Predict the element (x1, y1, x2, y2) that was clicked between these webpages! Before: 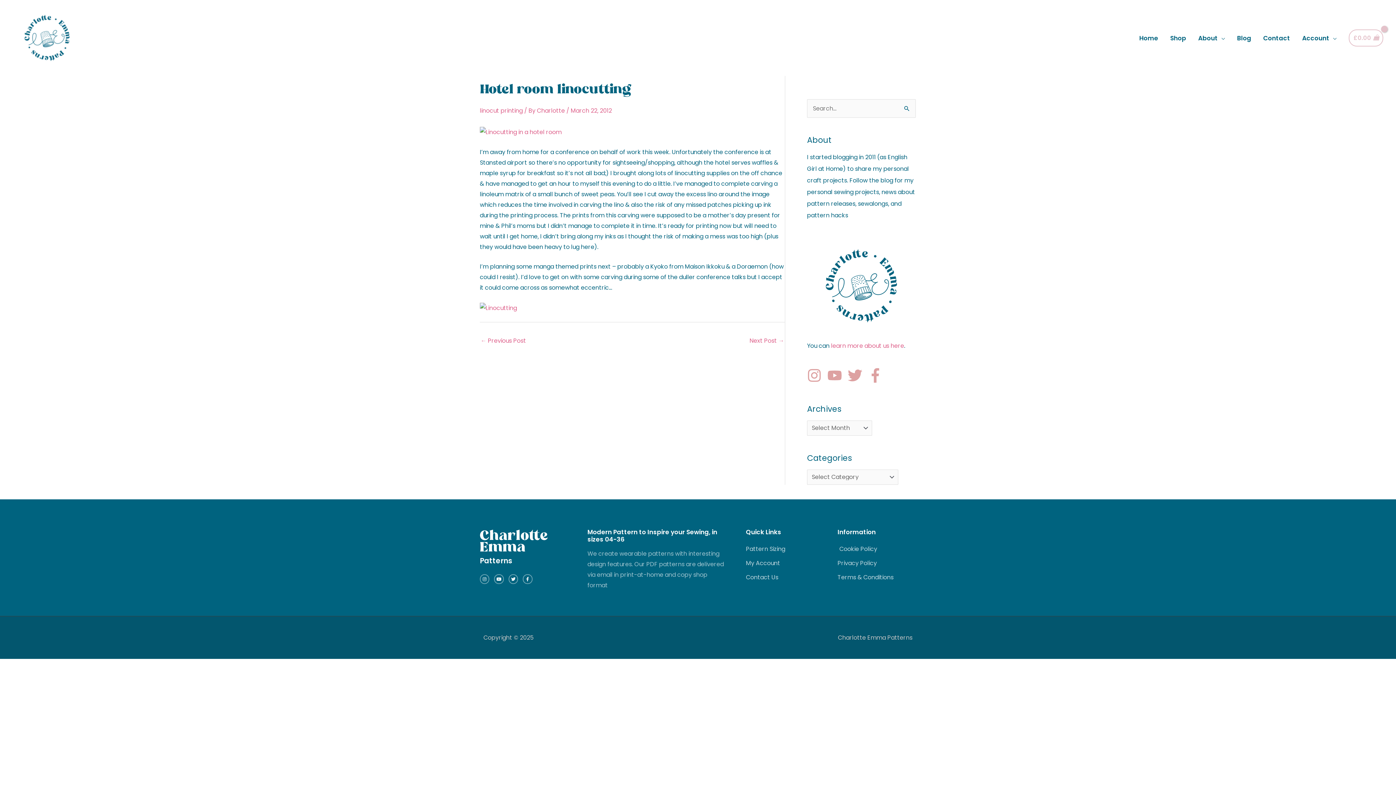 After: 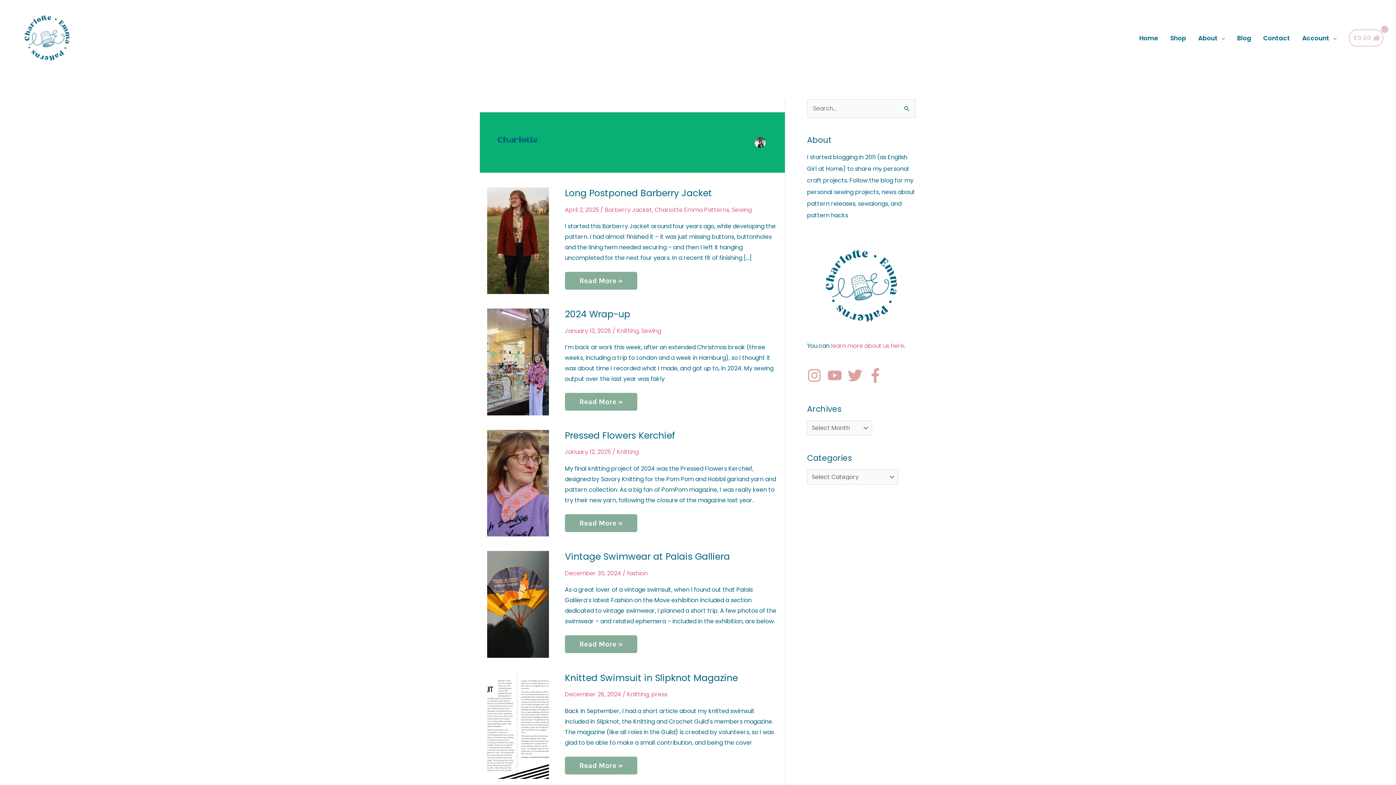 Action: bbox: (537, 106, 566, 114) label: Charlotte 